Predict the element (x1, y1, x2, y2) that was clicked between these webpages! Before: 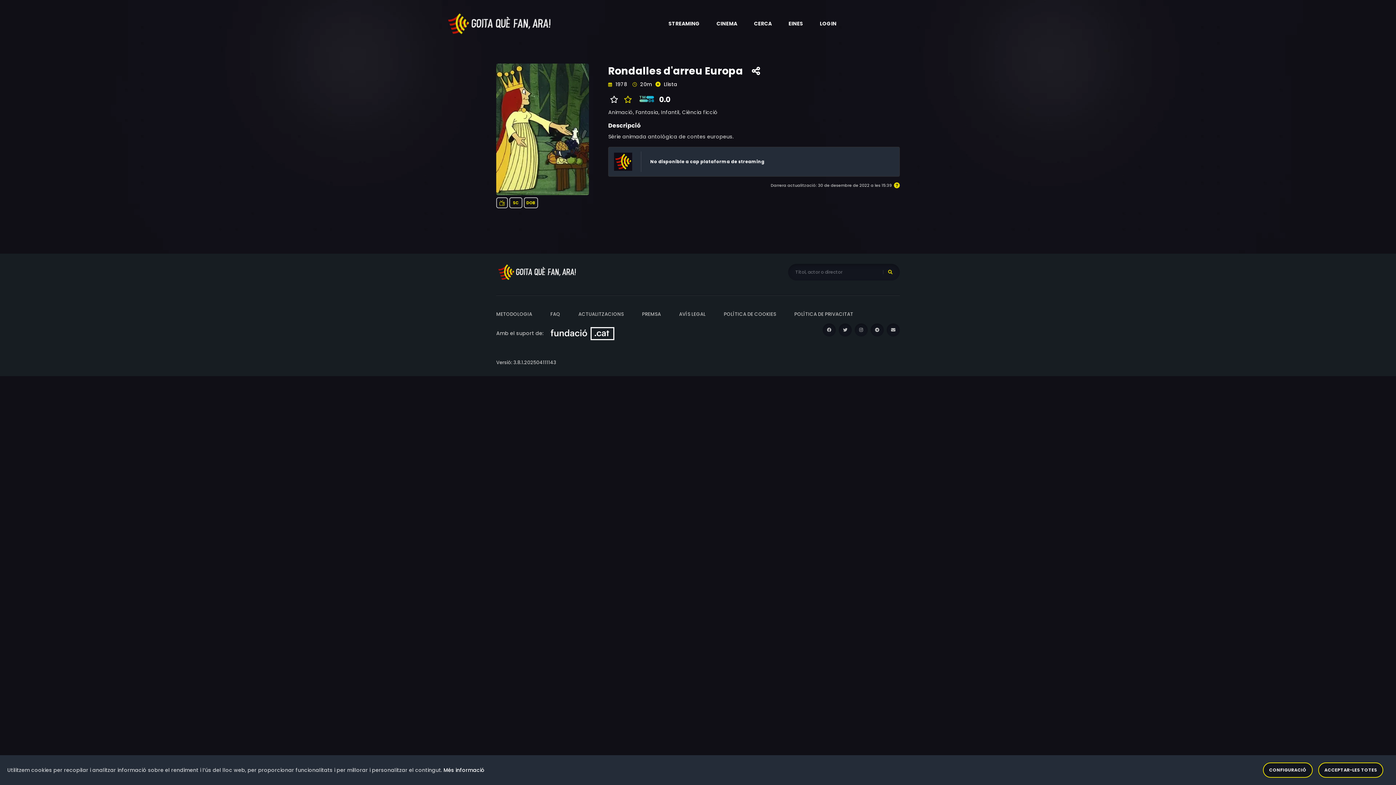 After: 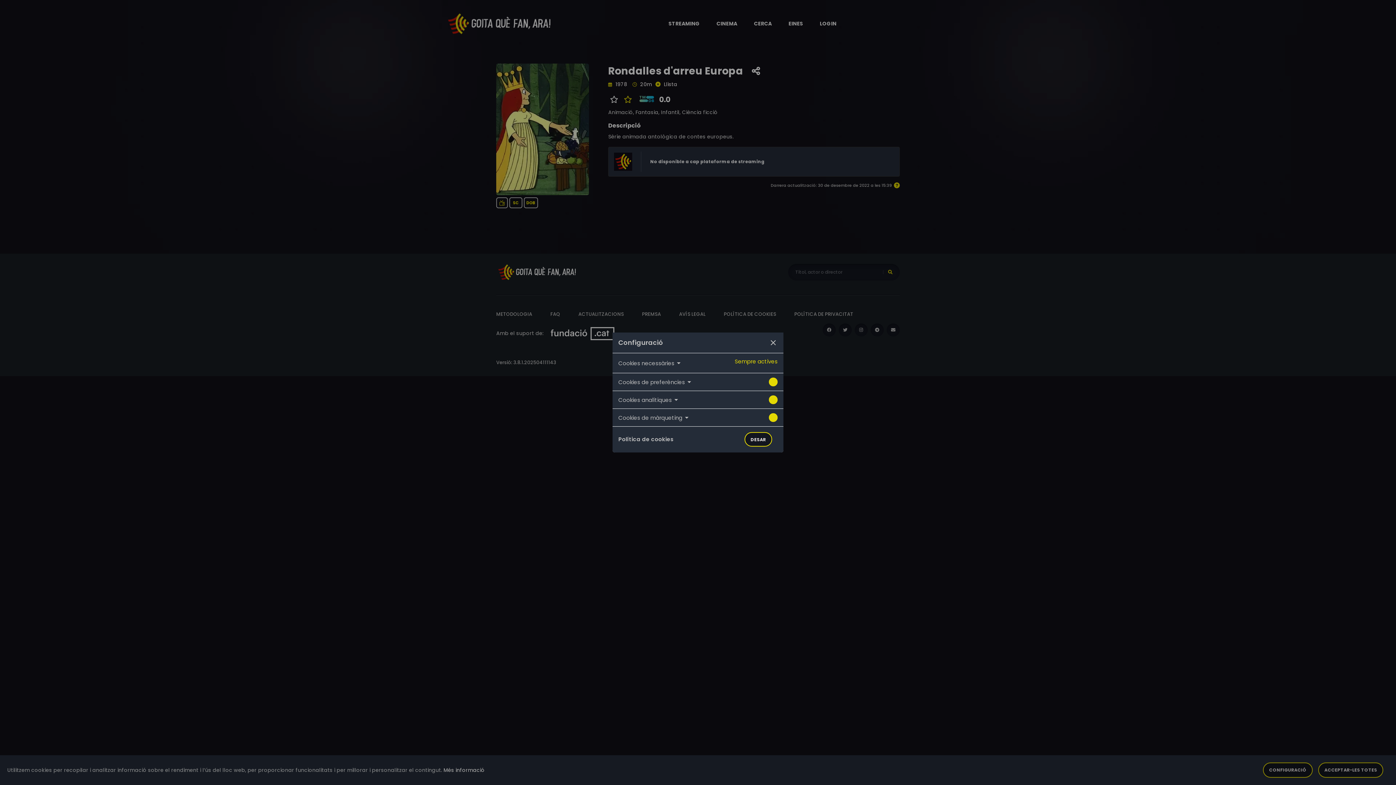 Action: label: CONFIGURACIÓ bbox: (1263, 762, 1313, 778)